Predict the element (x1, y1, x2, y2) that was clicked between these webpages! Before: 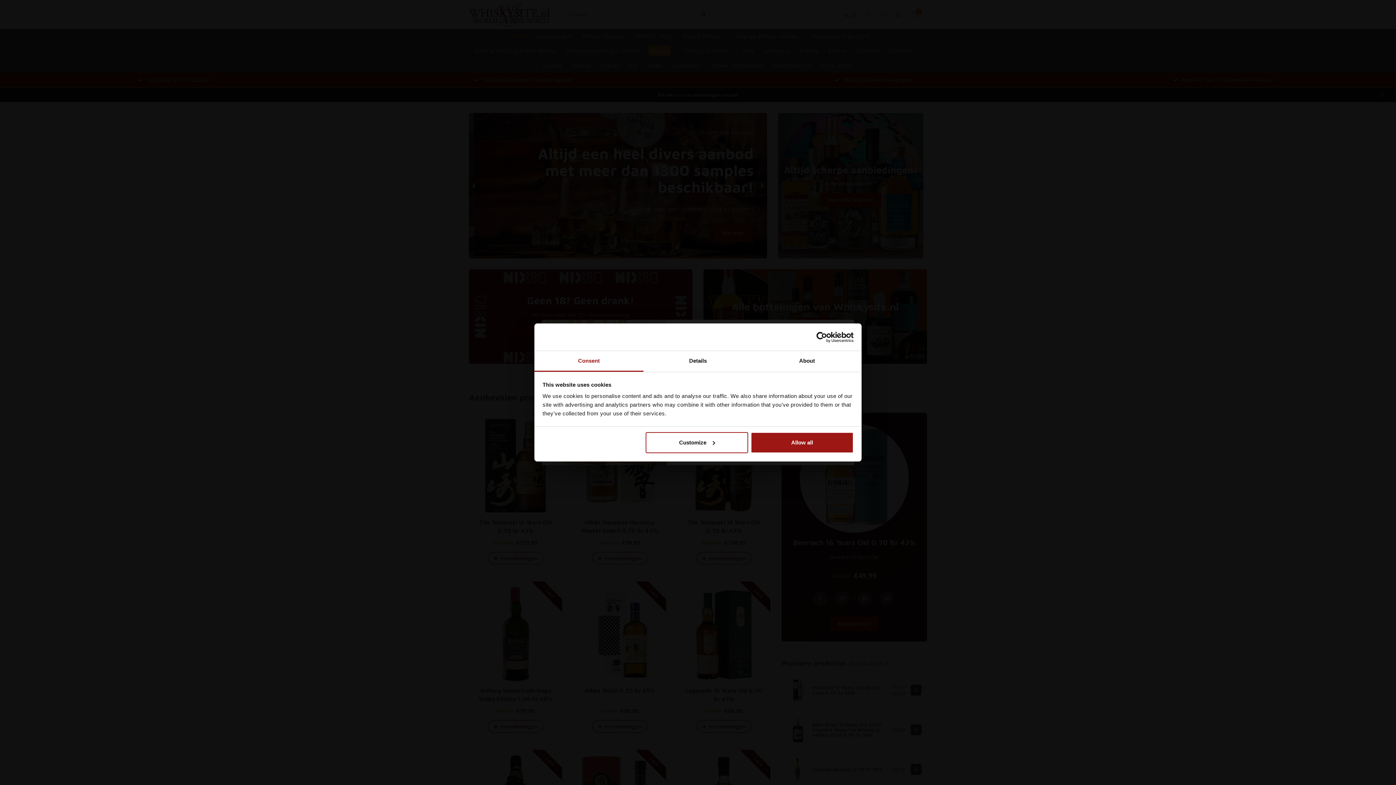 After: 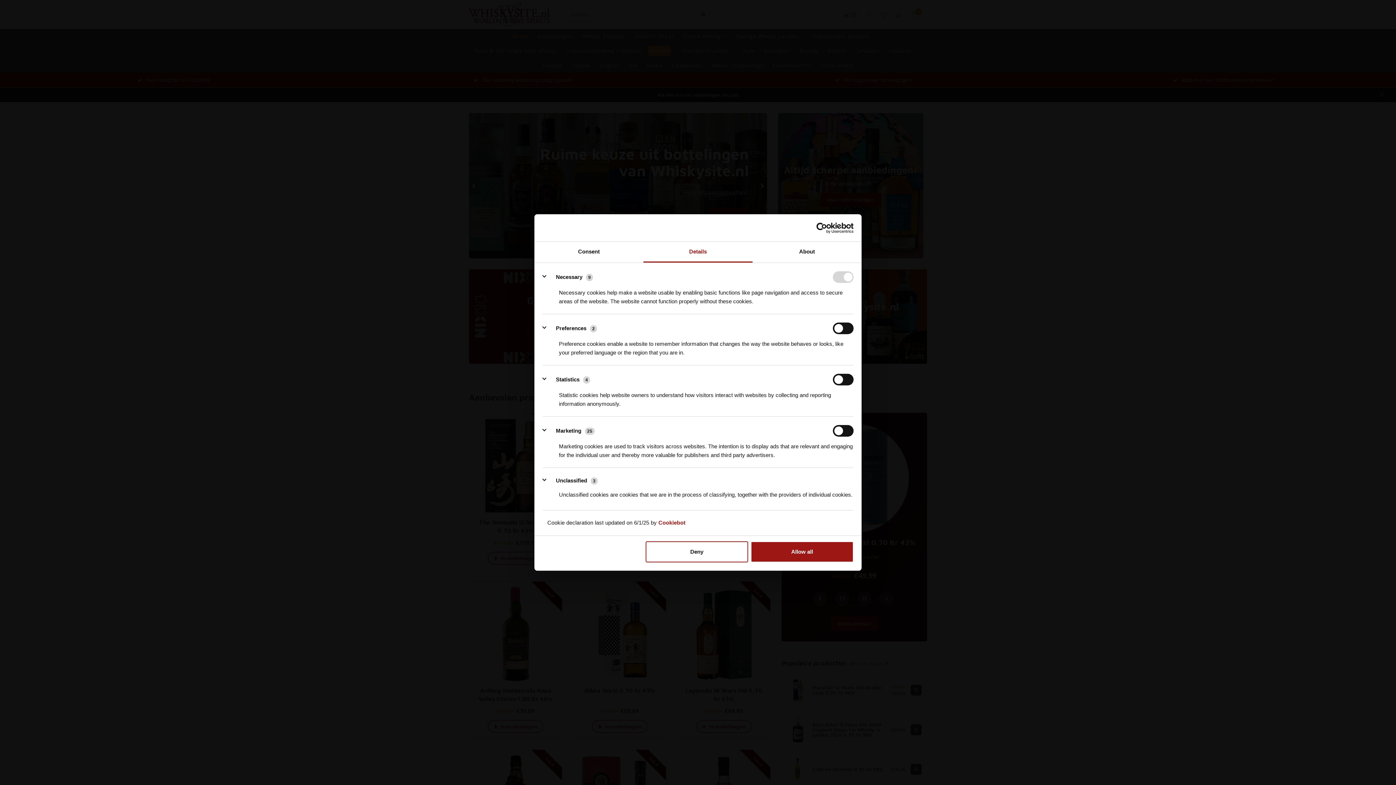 Action: bbox: (645, 432, 748, 453) label: Customize